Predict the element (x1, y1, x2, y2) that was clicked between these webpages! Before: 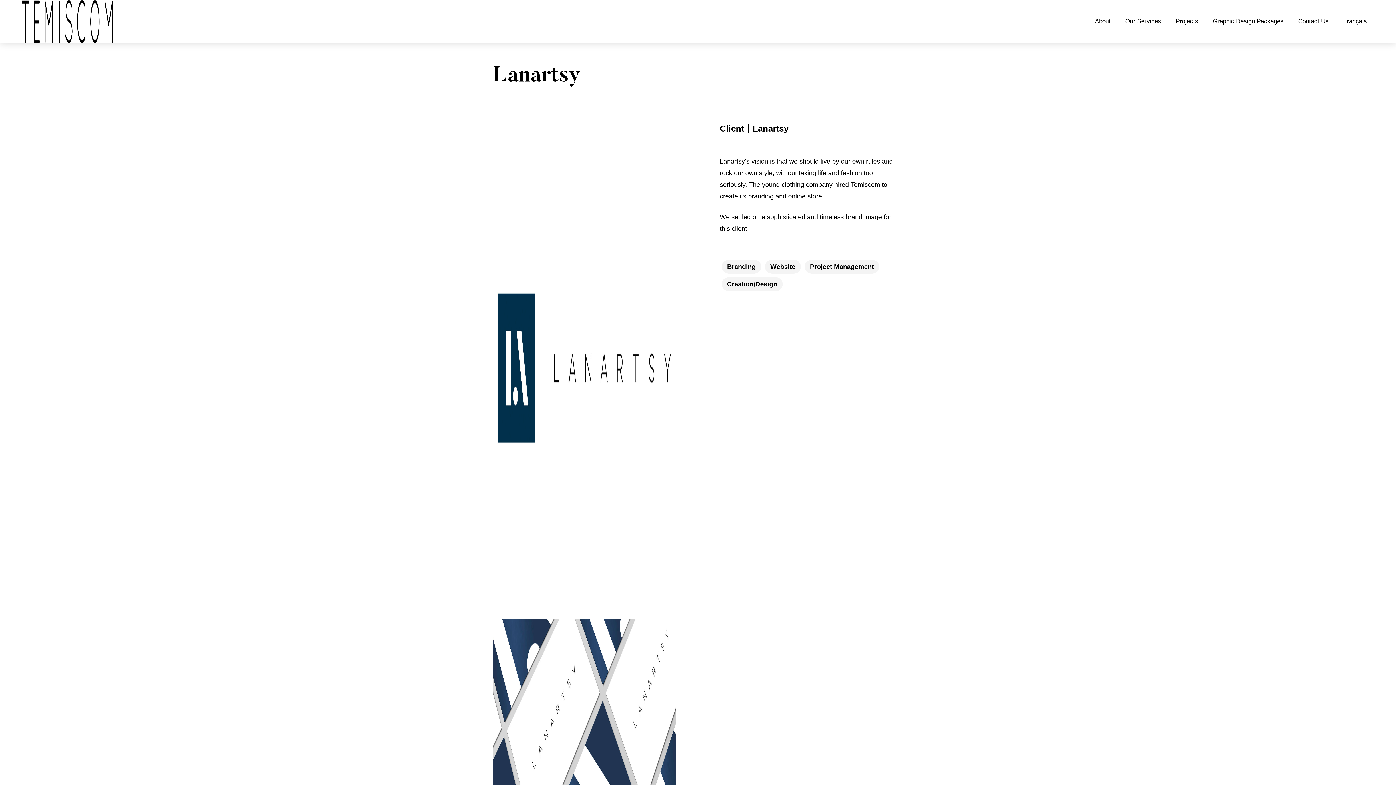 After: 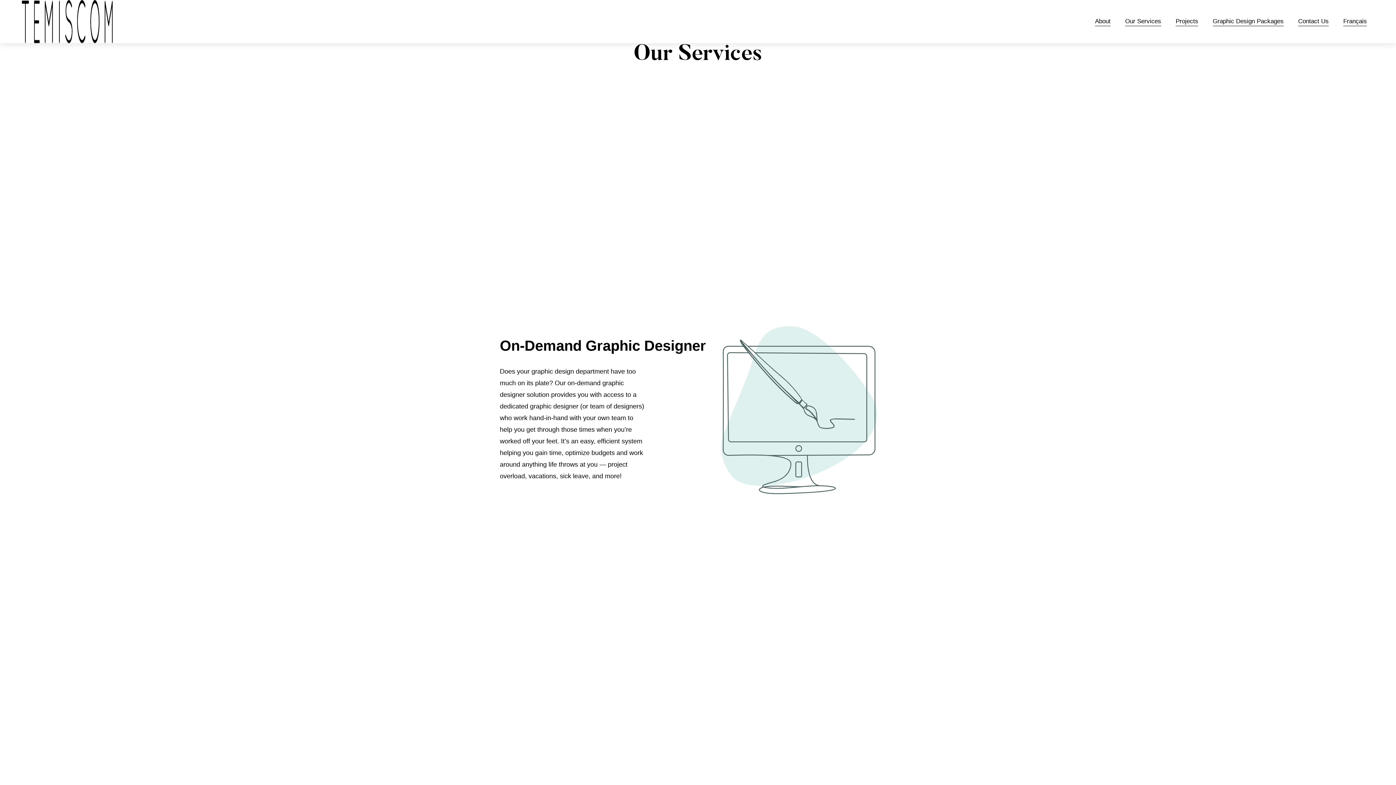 Action: label: Our Services bbox: (1125, 18, 1161, 25)